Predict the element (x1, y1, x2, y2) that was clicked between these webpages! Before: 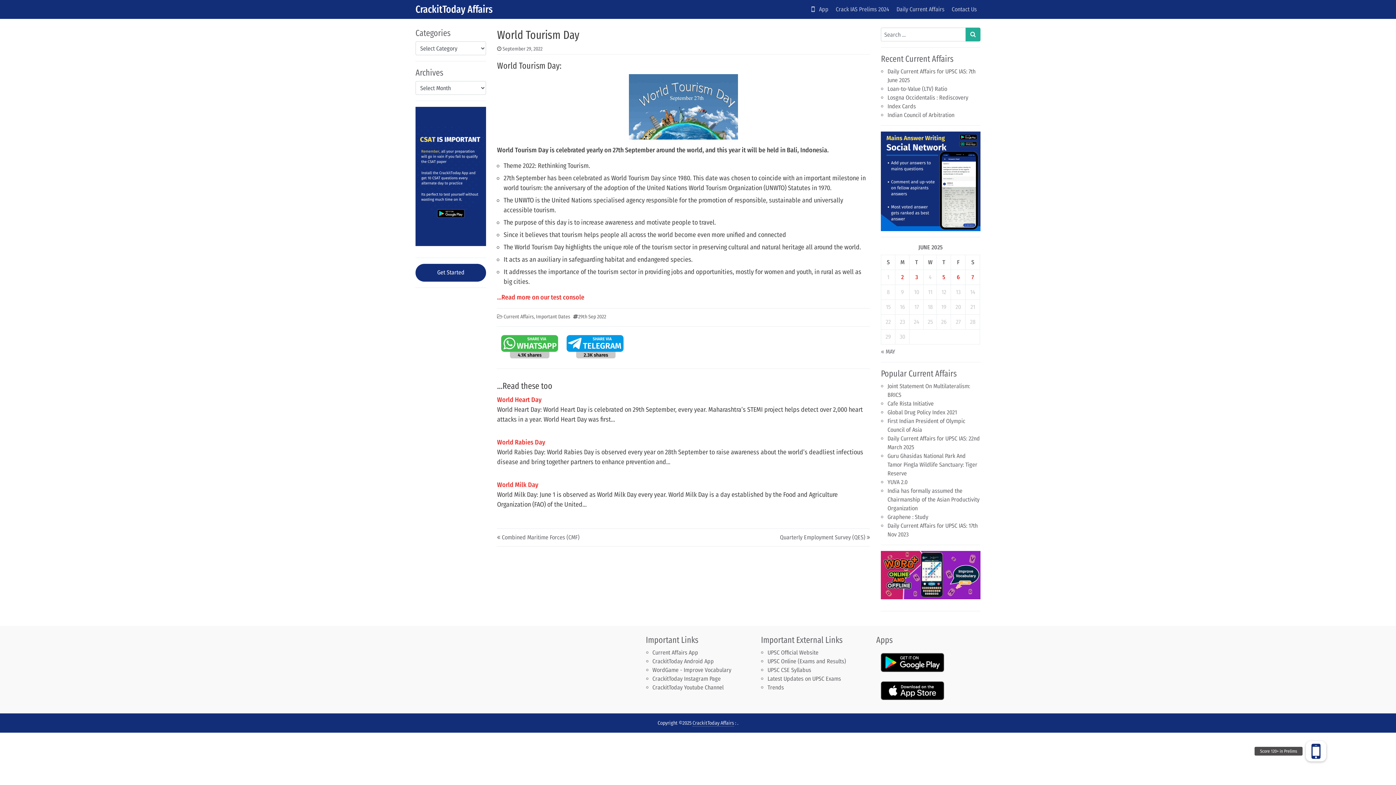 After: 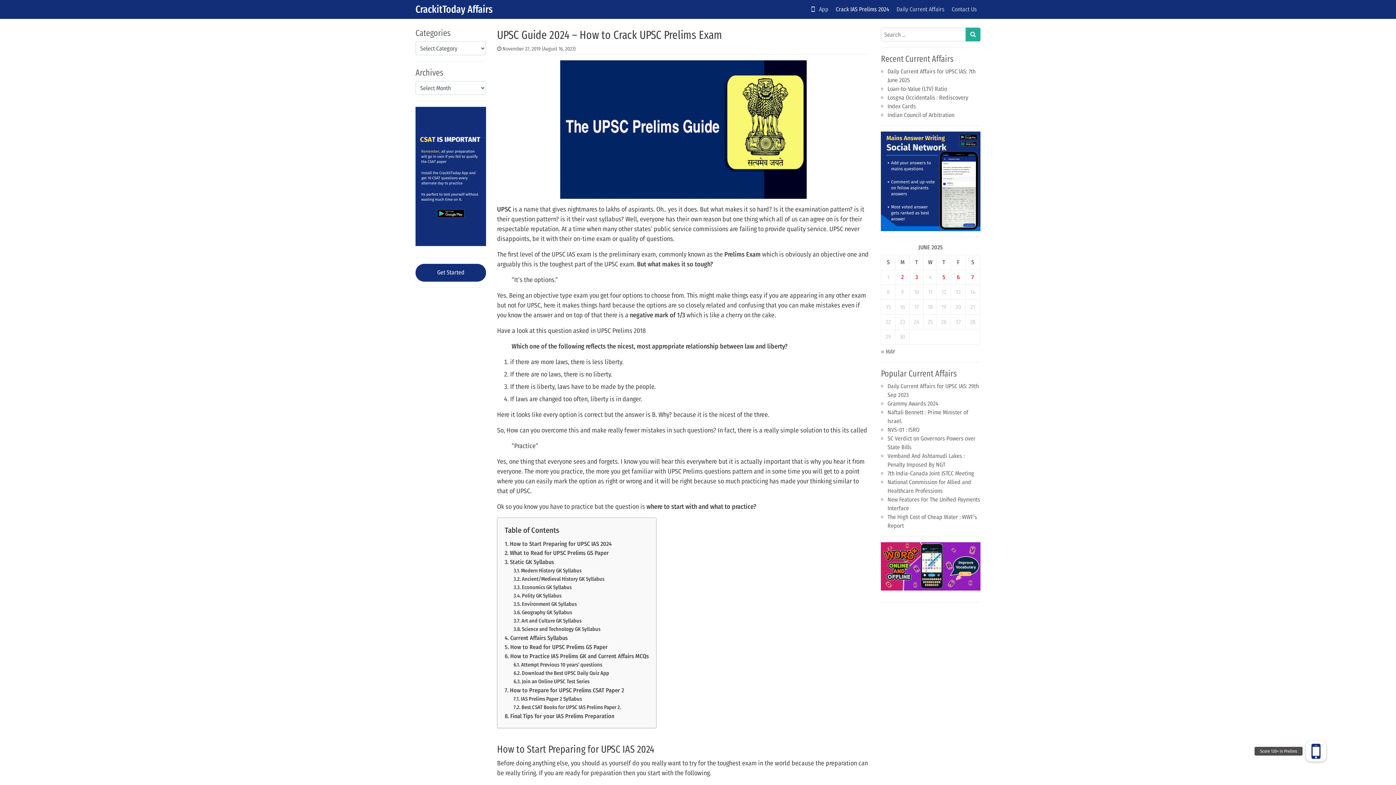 Action: label: Crack IAS Prelims 2024 bbox: (832, 2, 893, 16)